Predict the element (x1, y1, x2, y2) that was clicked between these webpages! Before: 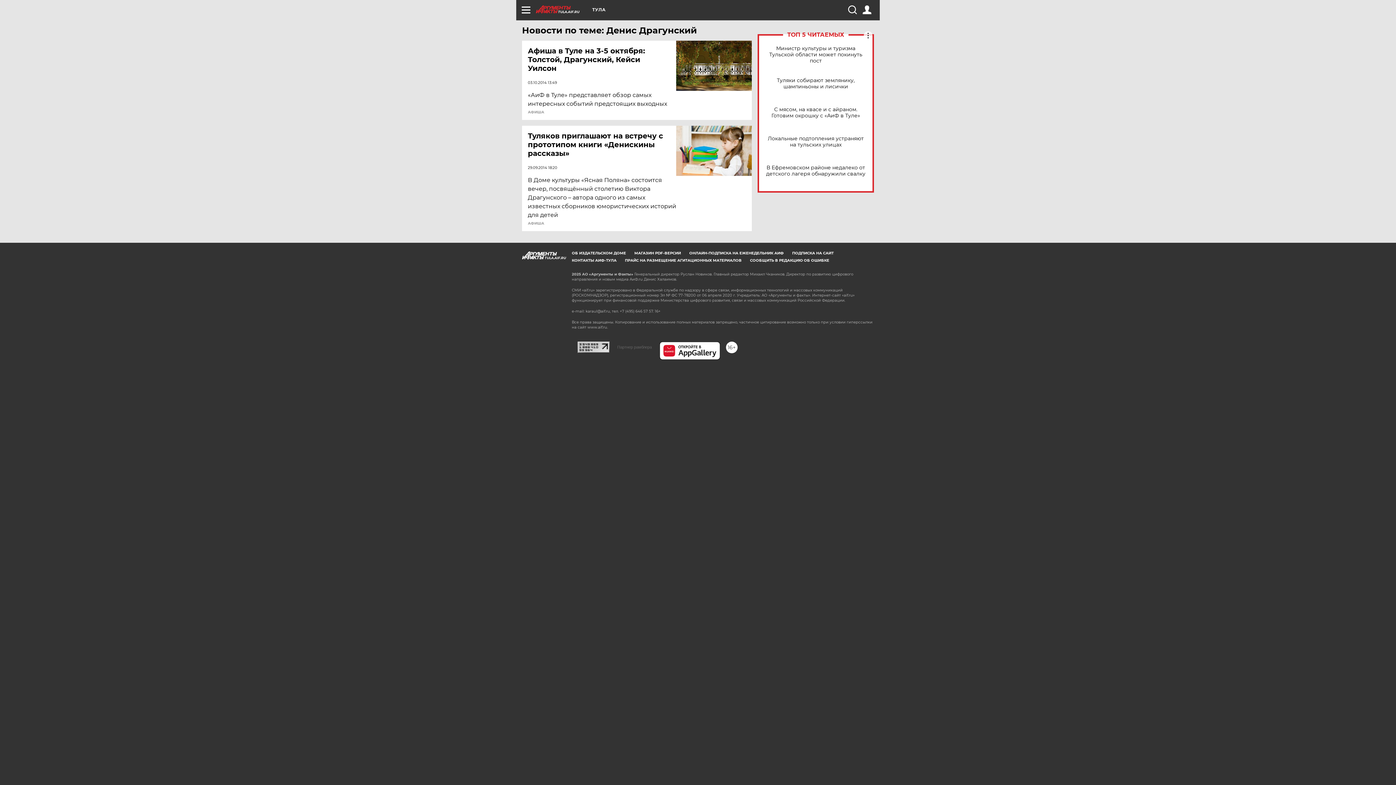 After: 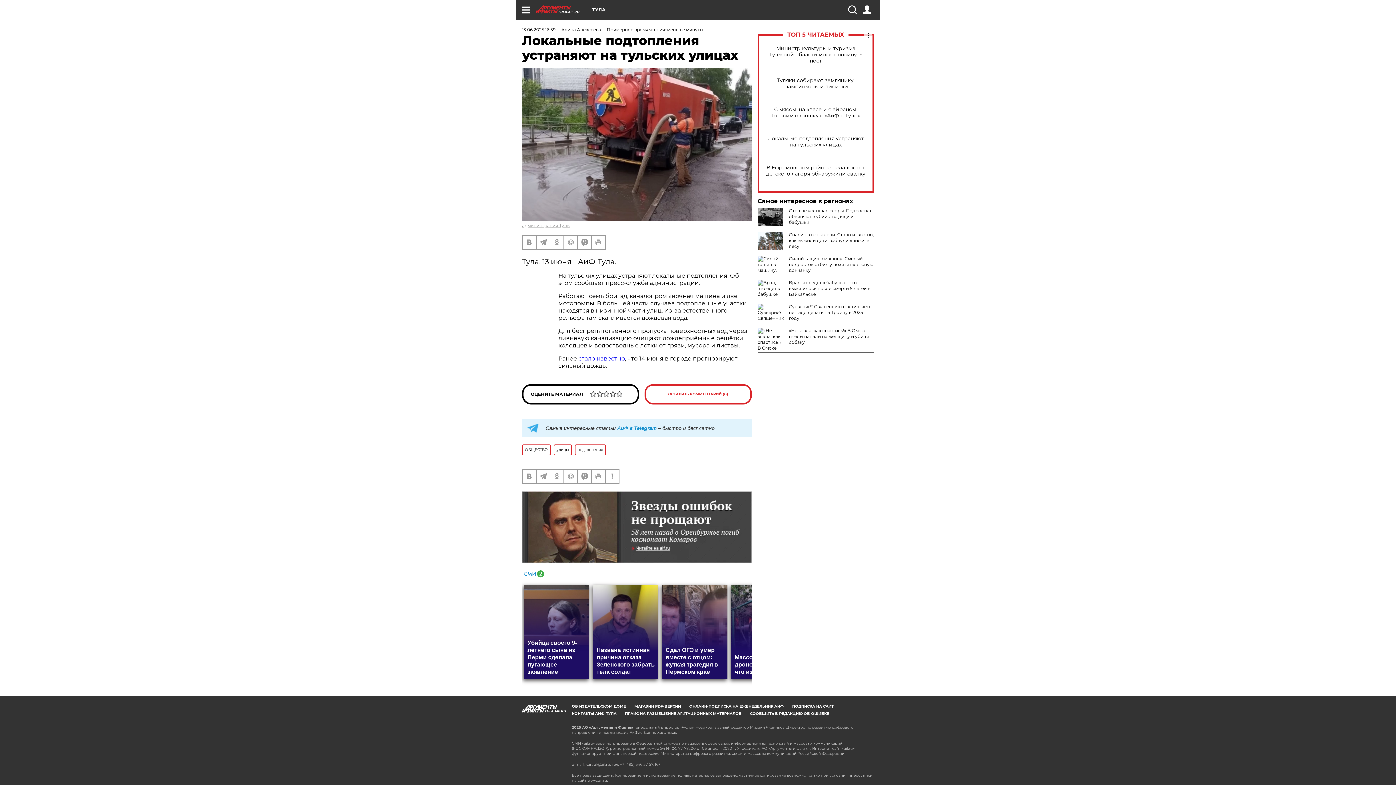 Action: label: Локальные подтопления устраняют на тульских улицах bbox: (765, 135, 866, 148)